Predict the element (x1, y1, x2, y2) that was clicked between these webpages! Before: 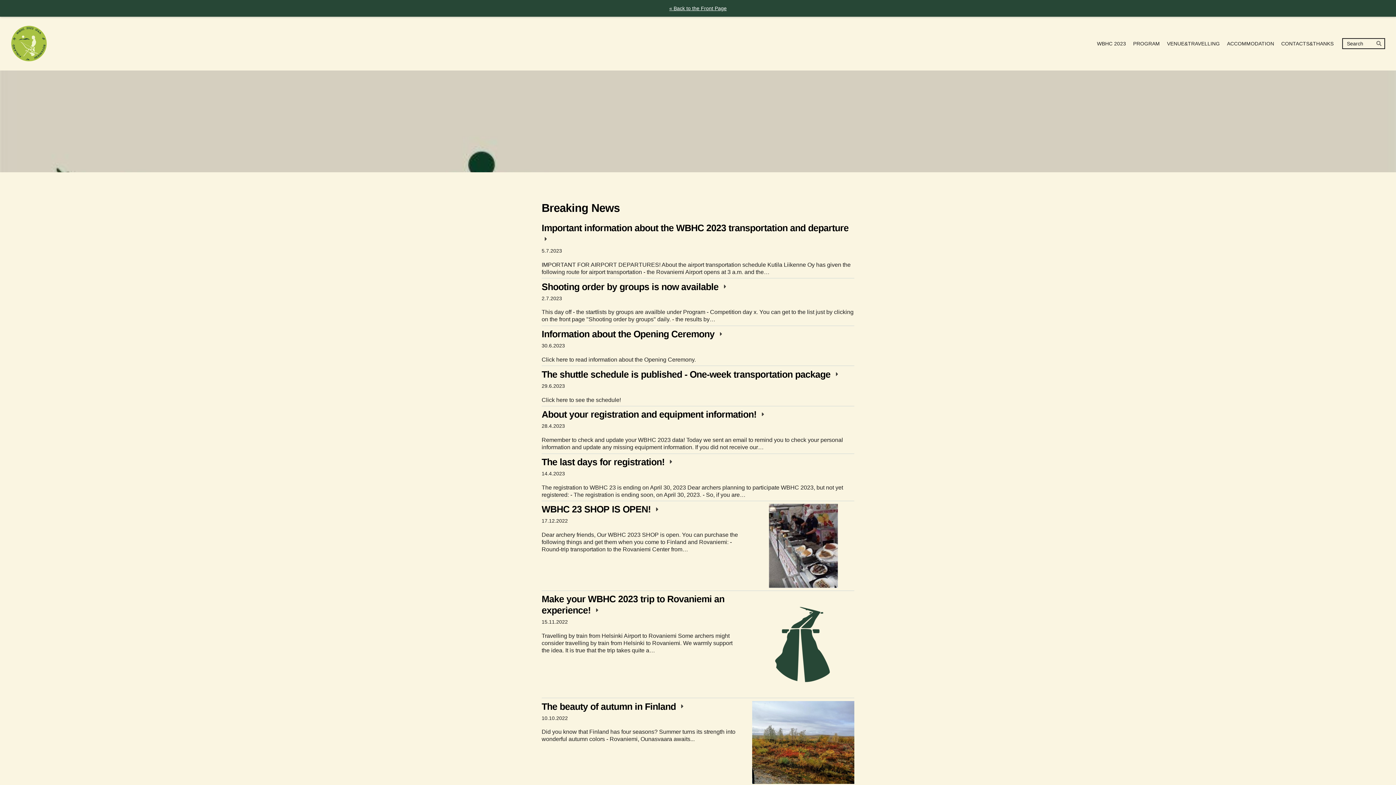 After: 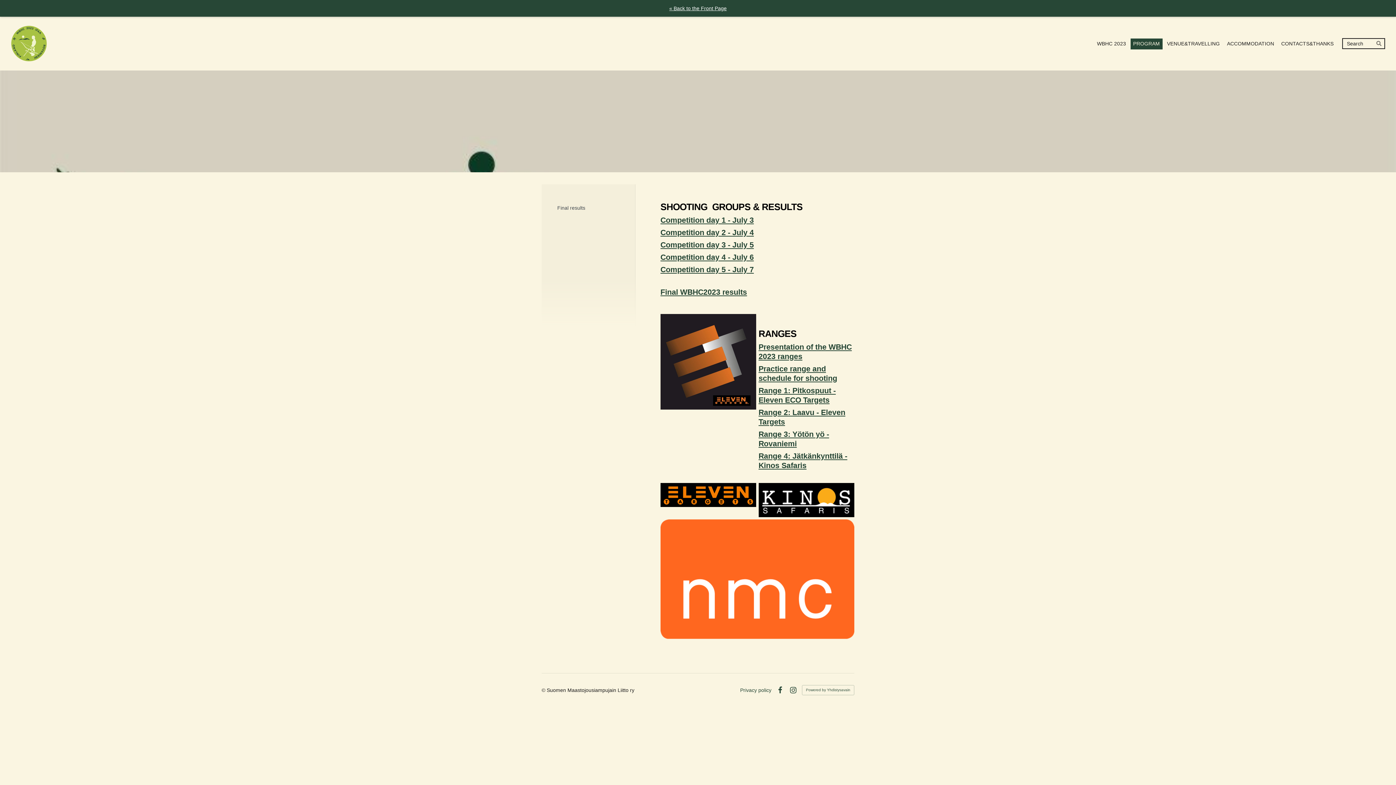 Action: bbox: (1130, 38, 1162, 49) label: PROGRAM